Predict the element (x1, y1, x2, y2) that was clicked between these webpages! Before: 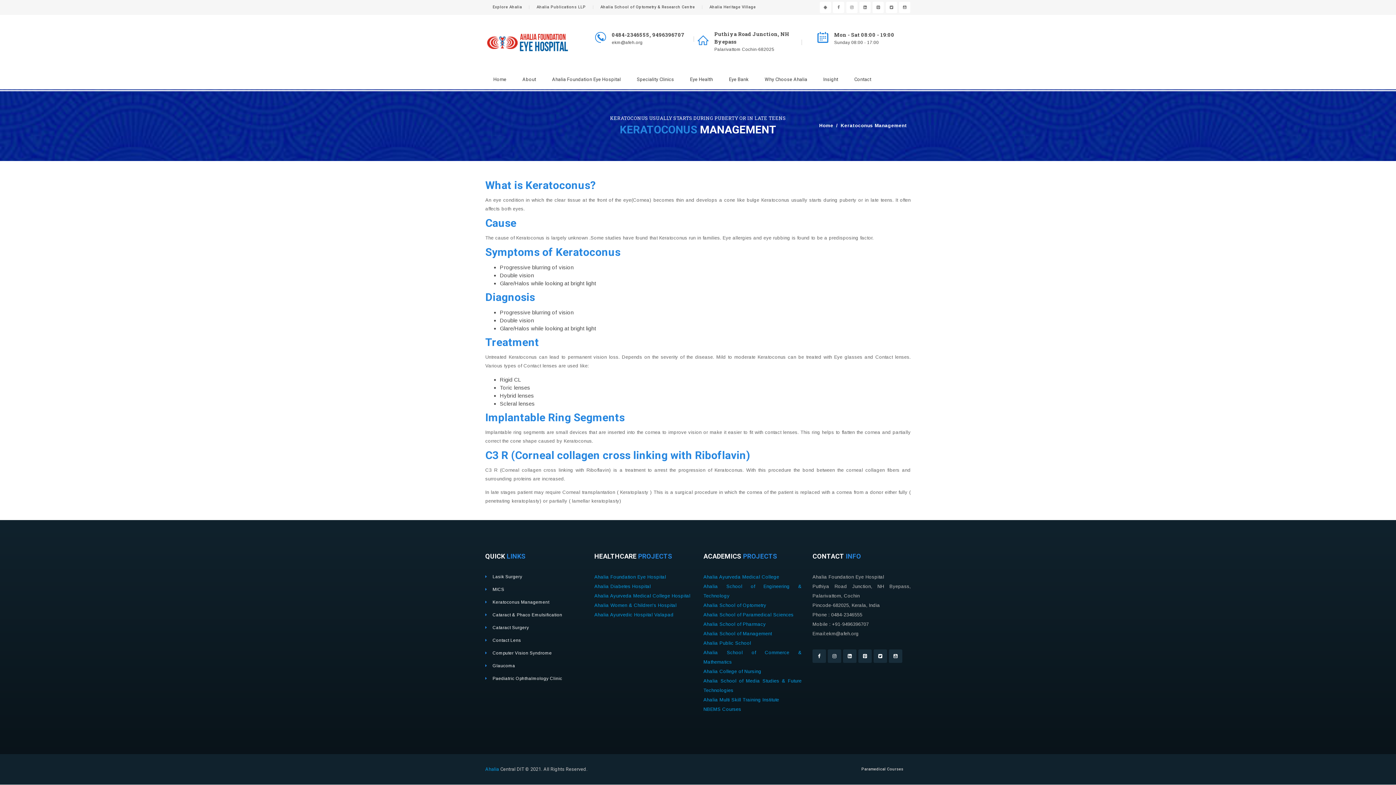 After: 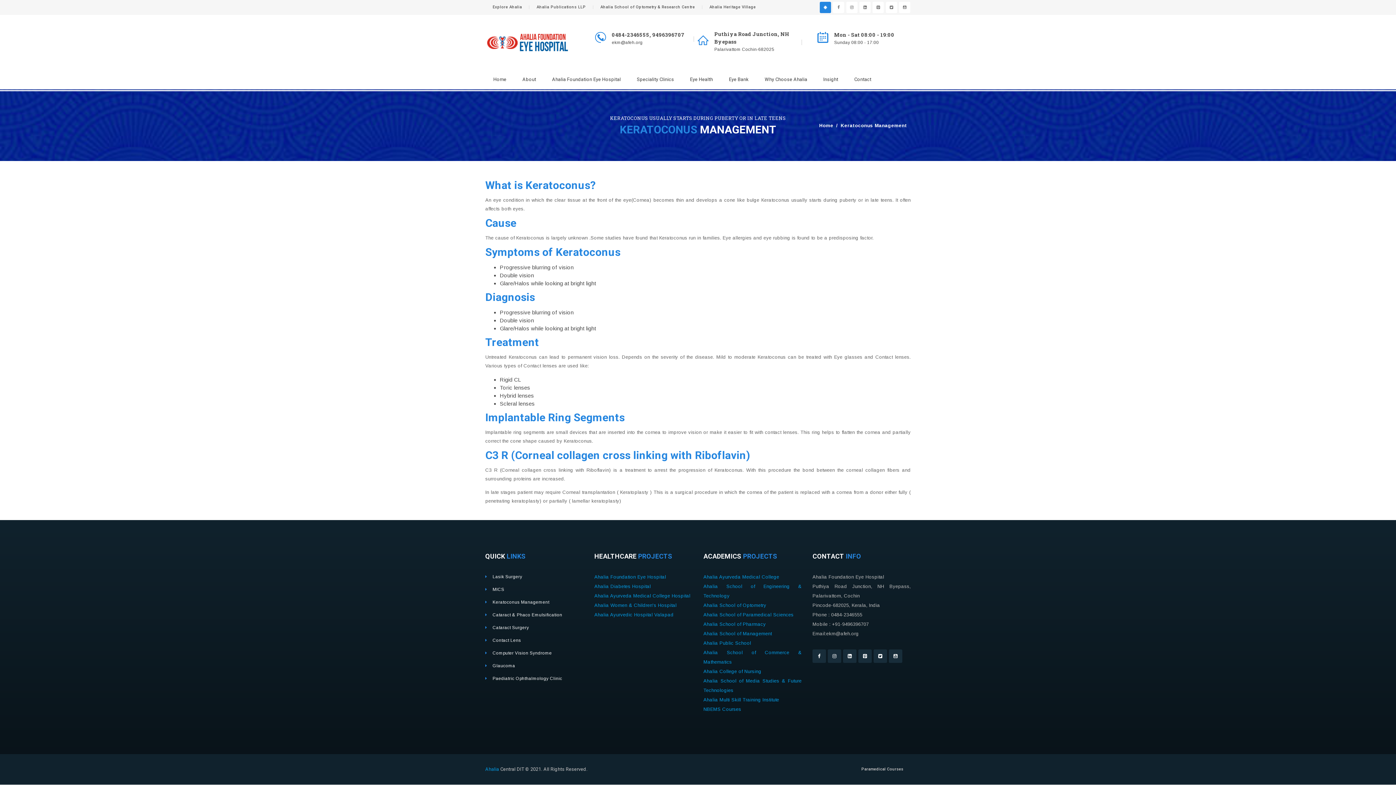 Action: bbox: (820, 1, 831, 13)